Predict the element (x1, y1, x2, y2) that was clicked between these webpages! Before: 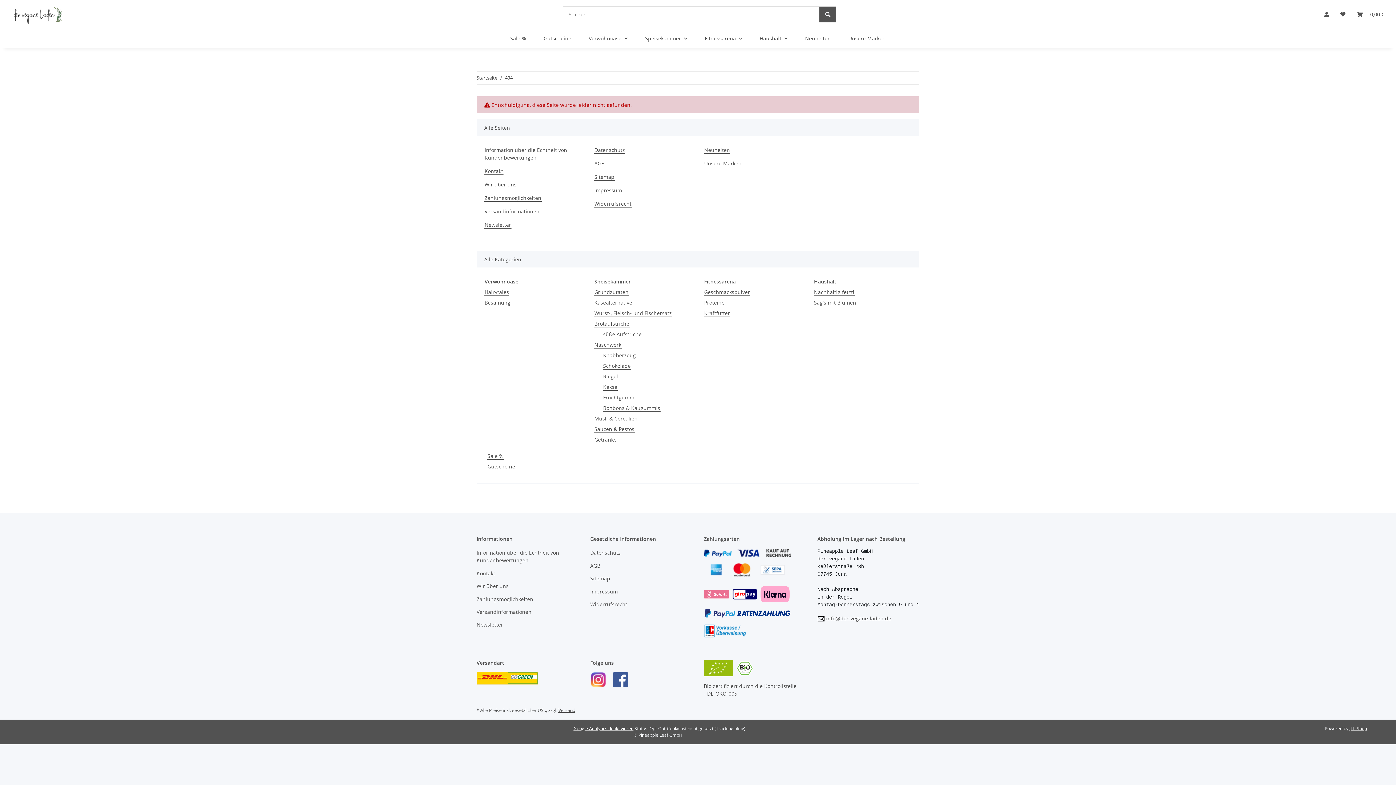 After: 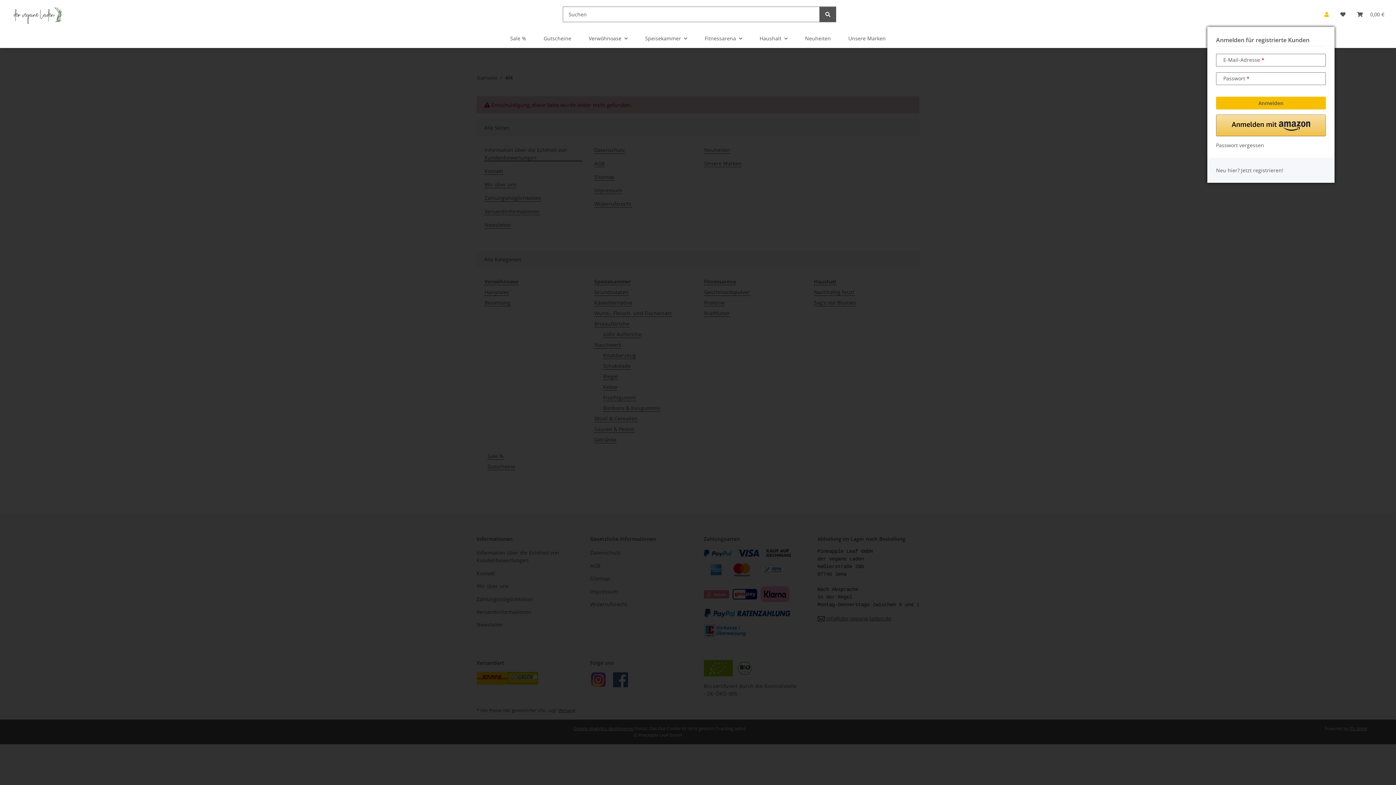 Action: label: Mein Konto bbox: (1318, 1, 1334, 26)